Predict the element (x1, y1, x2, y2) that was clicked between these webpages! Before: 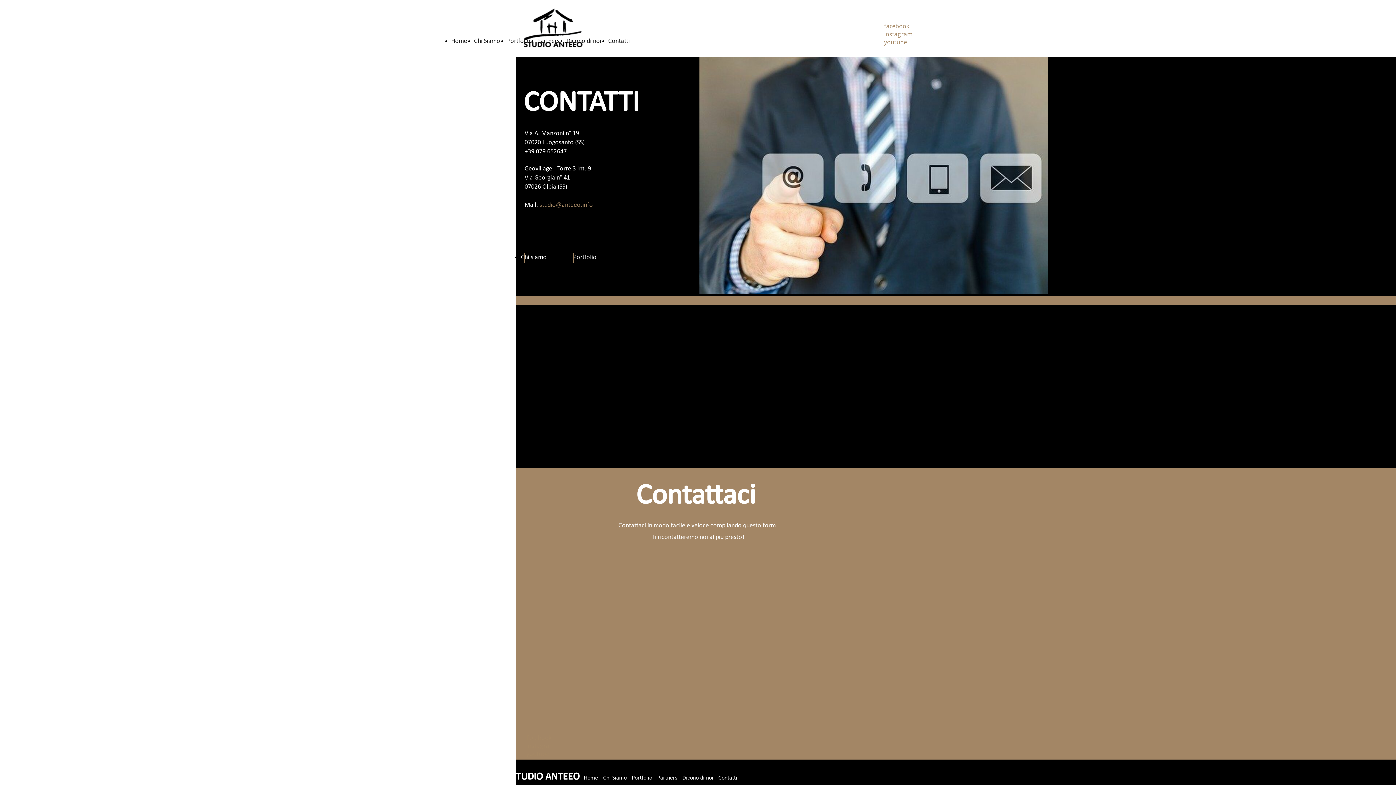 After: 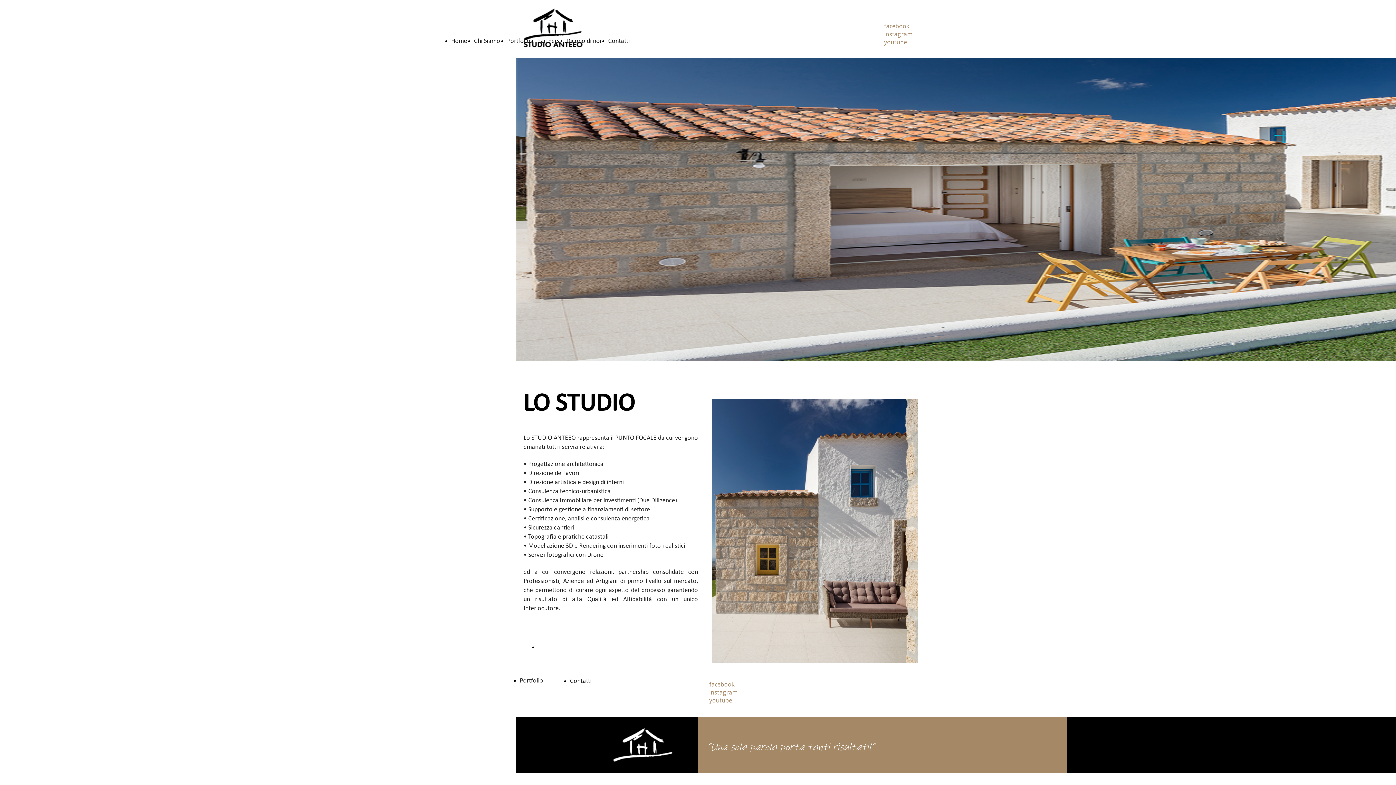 Action: bbox: (451, 37, 467, 44) label: Home